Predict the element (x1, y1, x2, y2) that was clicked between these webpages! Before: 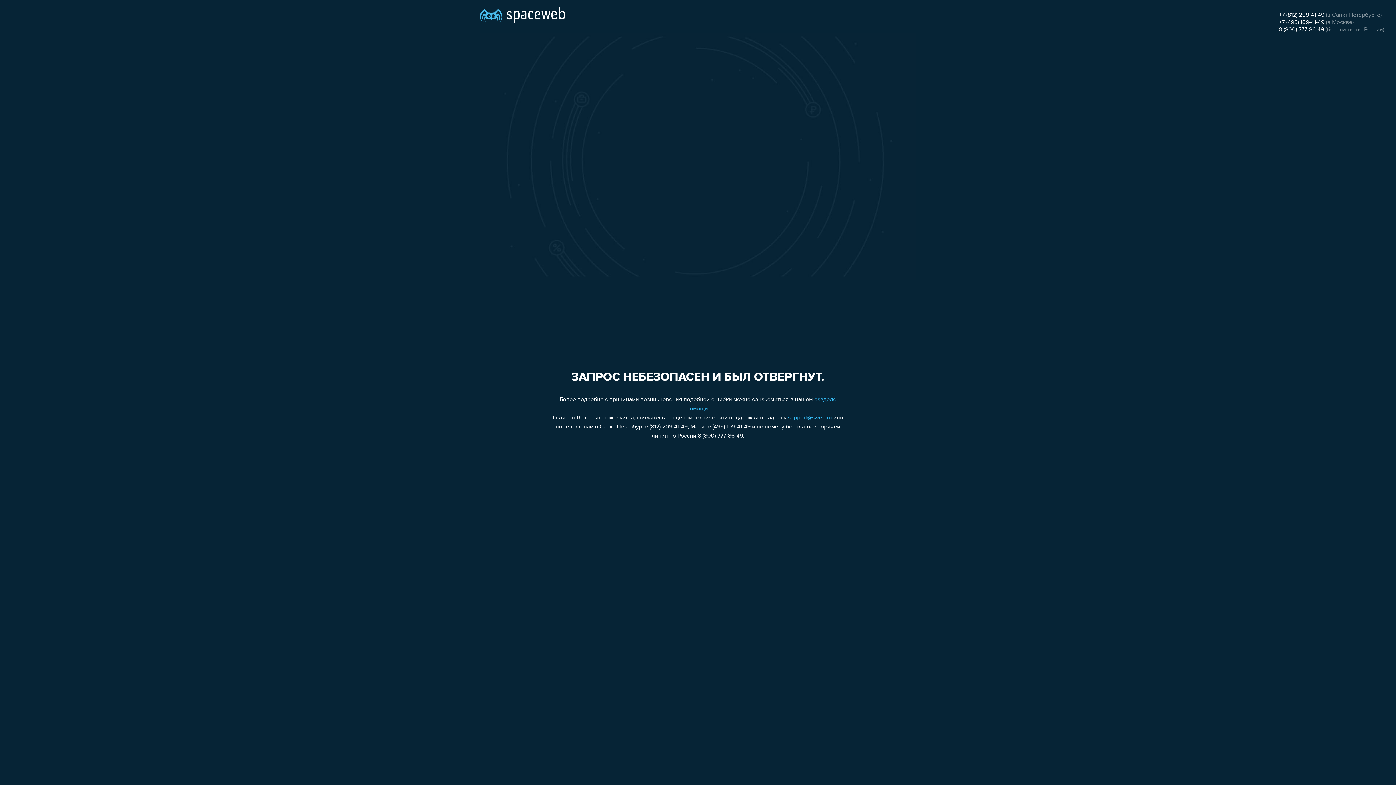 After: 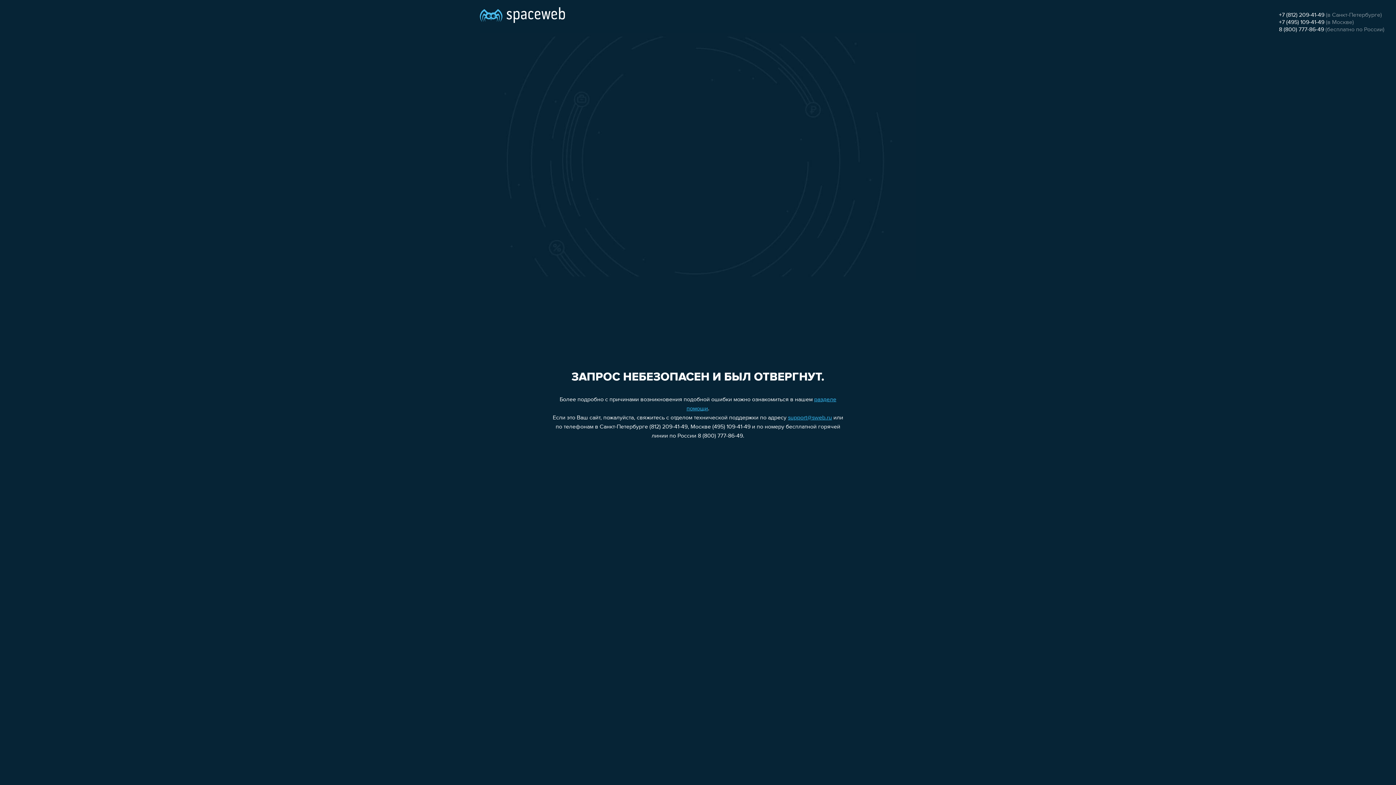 Action: bbox: (788, 415, 832, 421) label: support@sweb.ru